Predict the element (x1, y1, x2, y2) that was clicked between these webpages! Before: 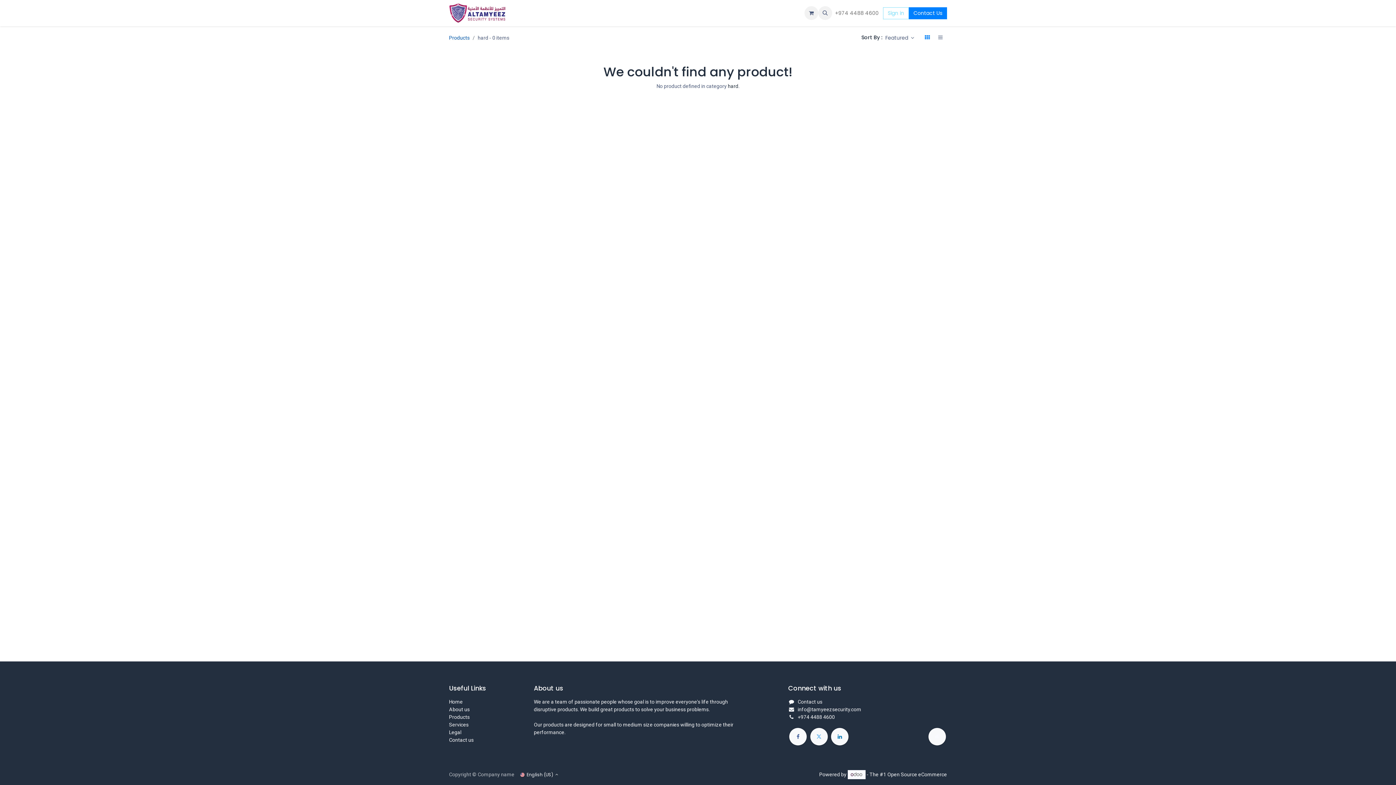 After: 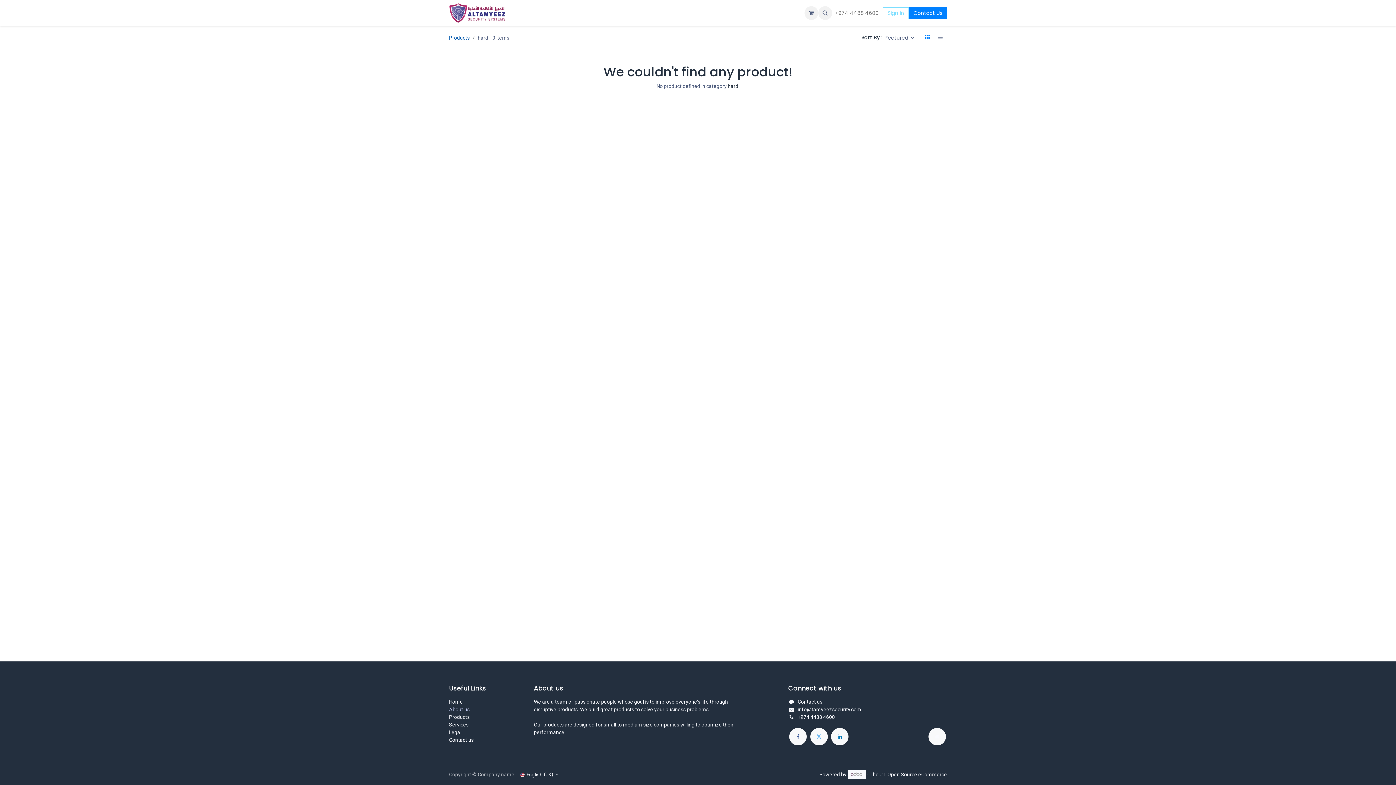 Action: label: About us bbox: (449, 706, 469, 712)